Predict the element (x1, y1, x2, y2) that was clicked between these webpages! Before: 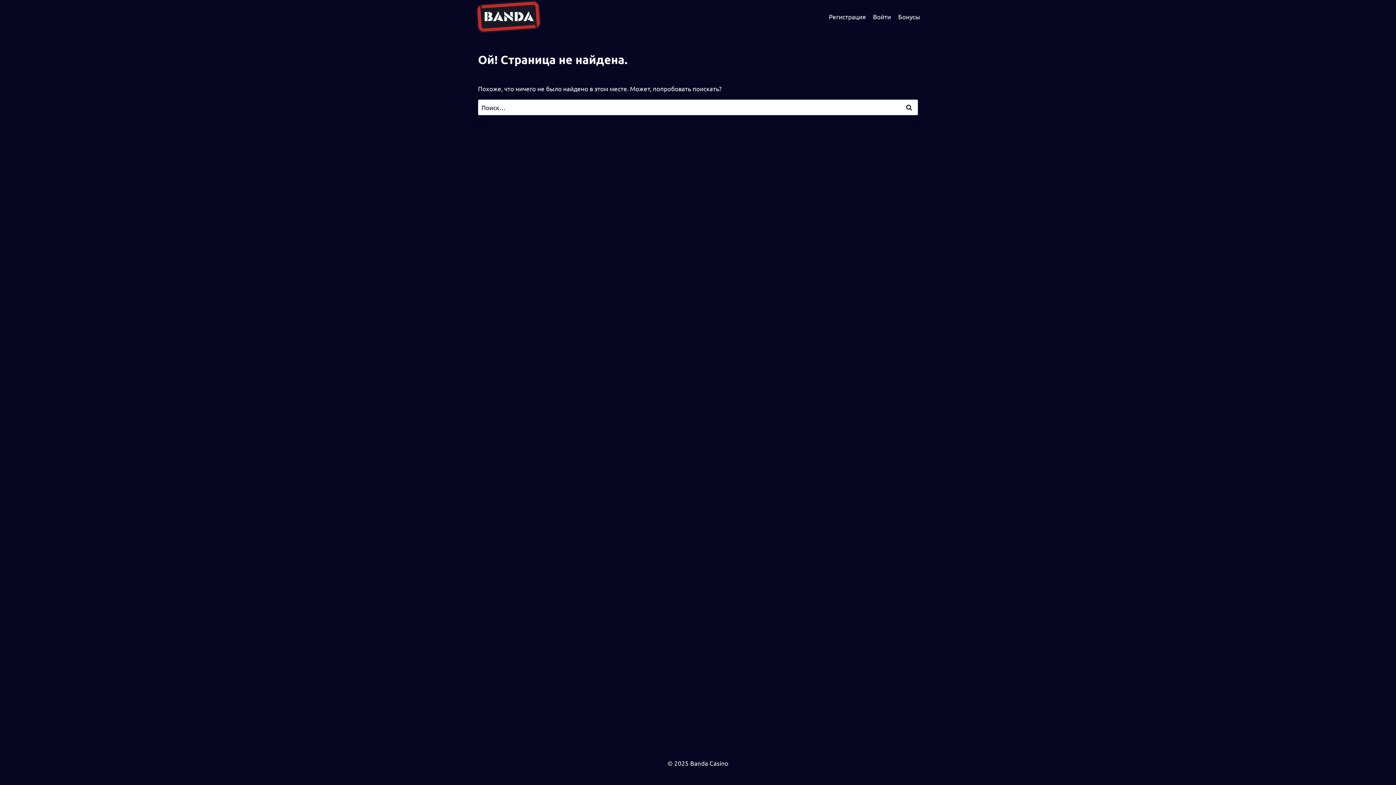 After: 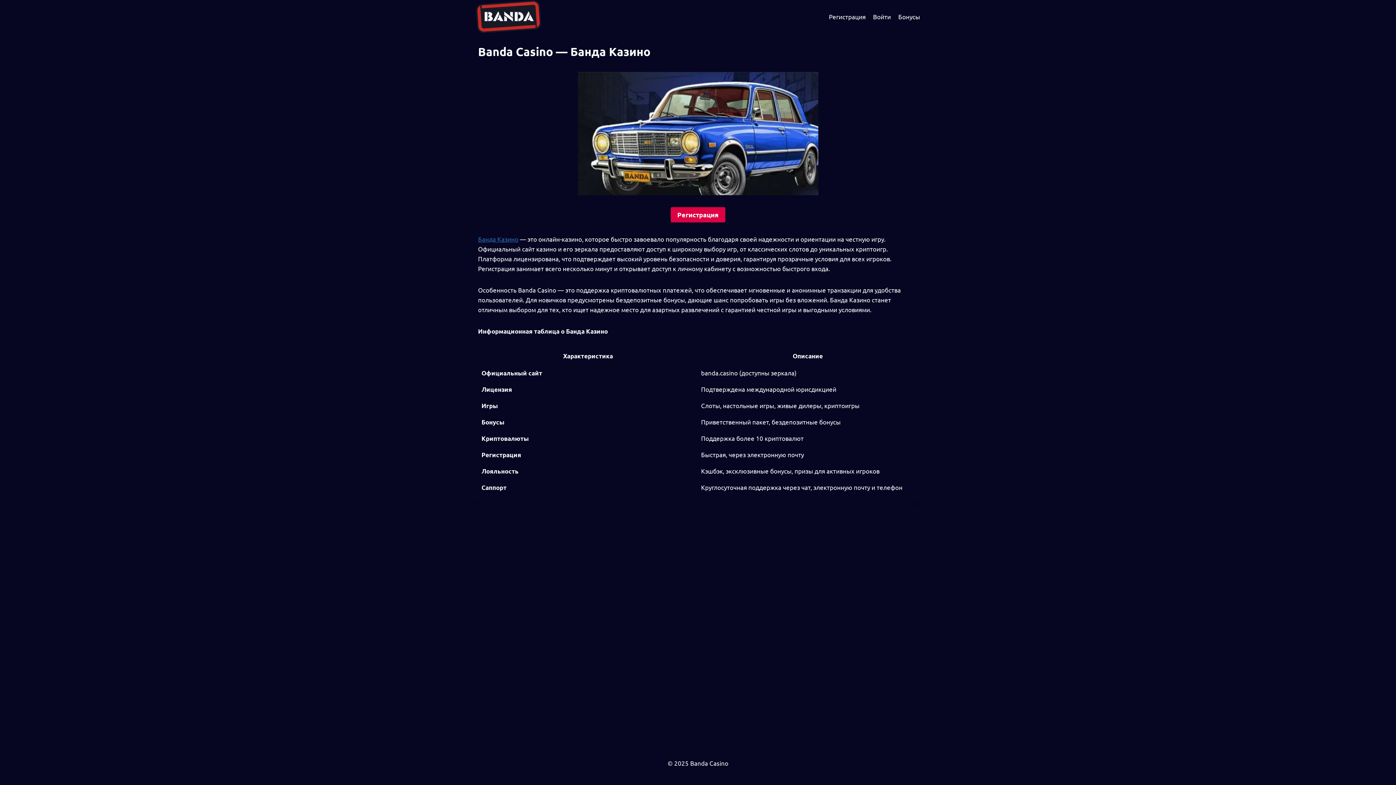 Action: bbox: (869, 8, 894, 25) label: Войти